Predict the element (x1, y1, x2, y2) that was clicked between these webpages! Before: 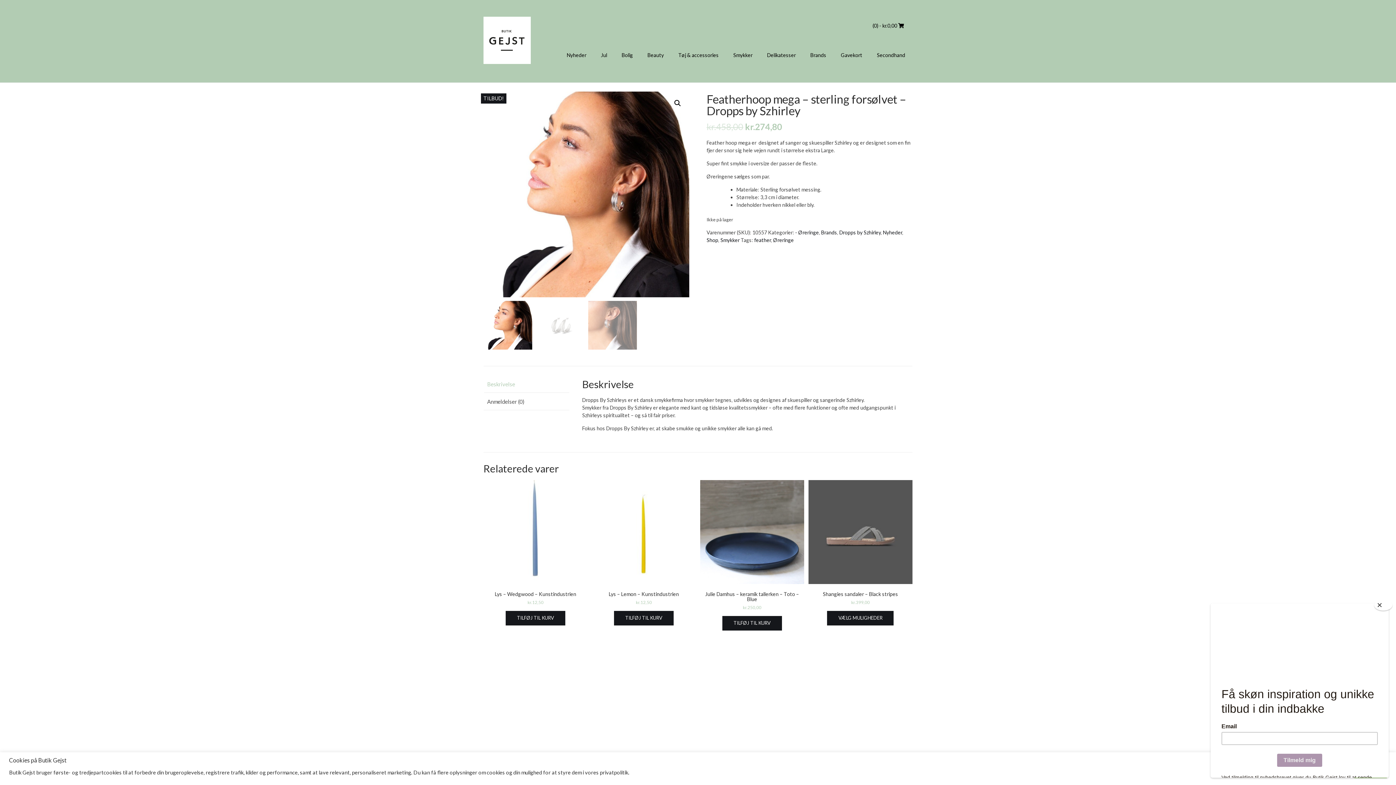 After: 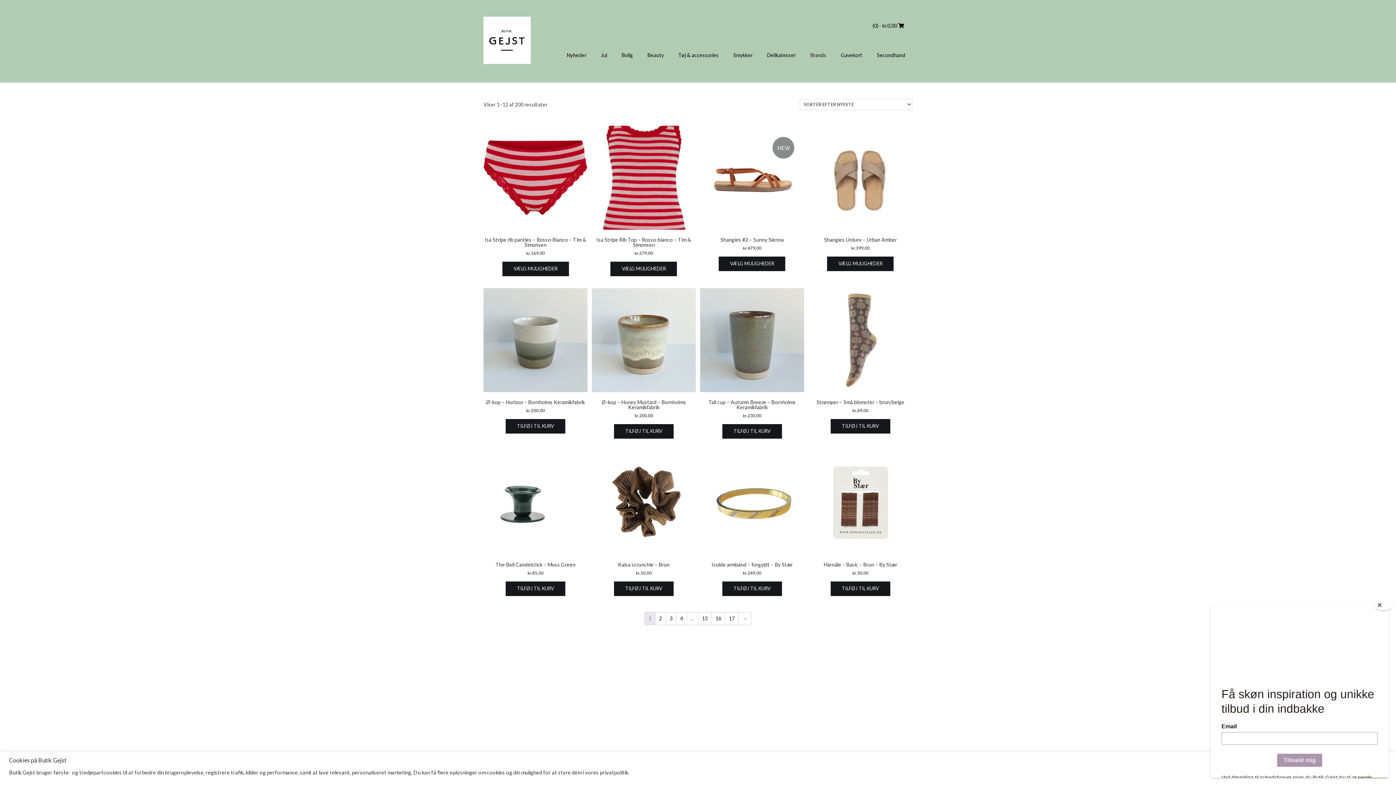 Action: bbox: (803, 29, 833, 82) label: Brands